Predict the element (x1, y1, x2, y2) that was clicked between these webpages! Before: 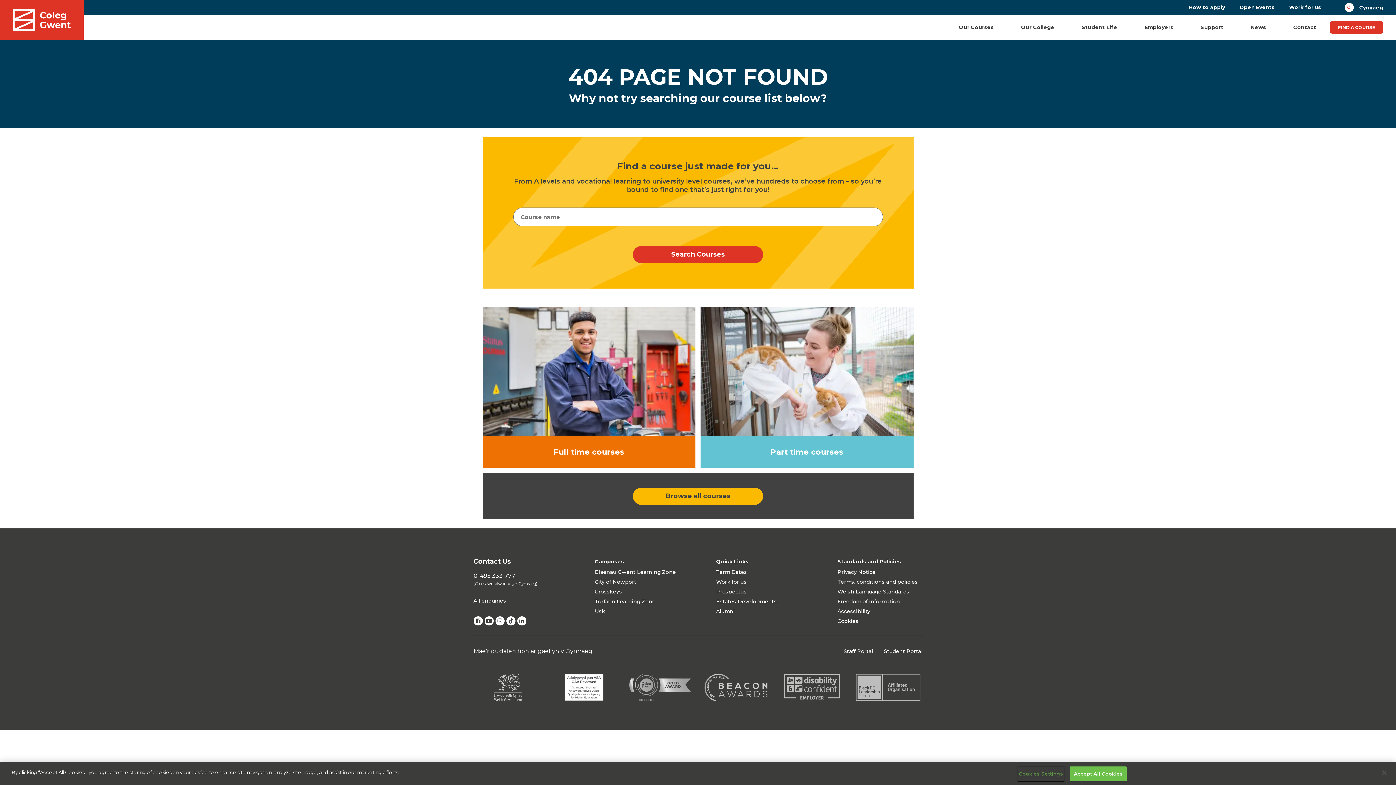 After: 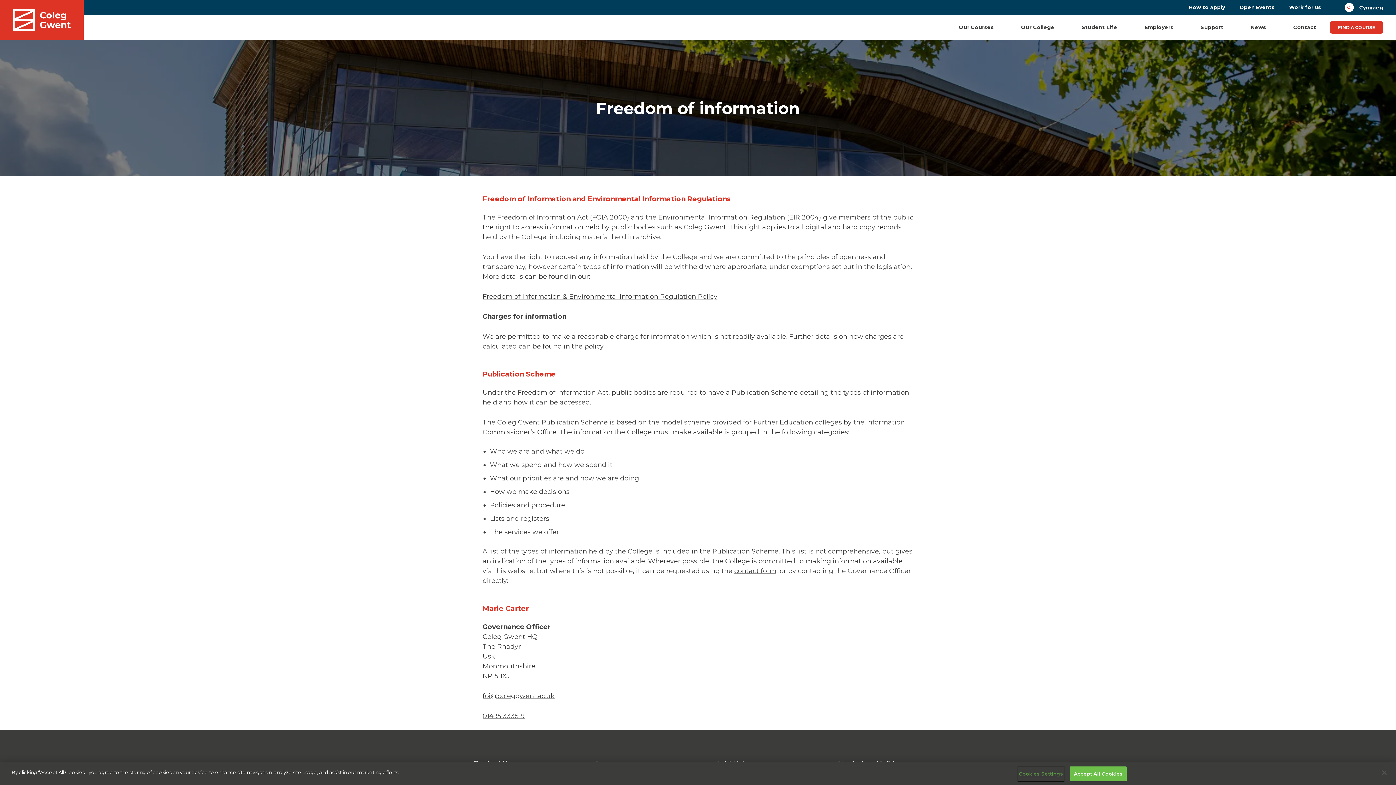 Action: bbox: (837, 597, 900, 606) label: Freedom of information